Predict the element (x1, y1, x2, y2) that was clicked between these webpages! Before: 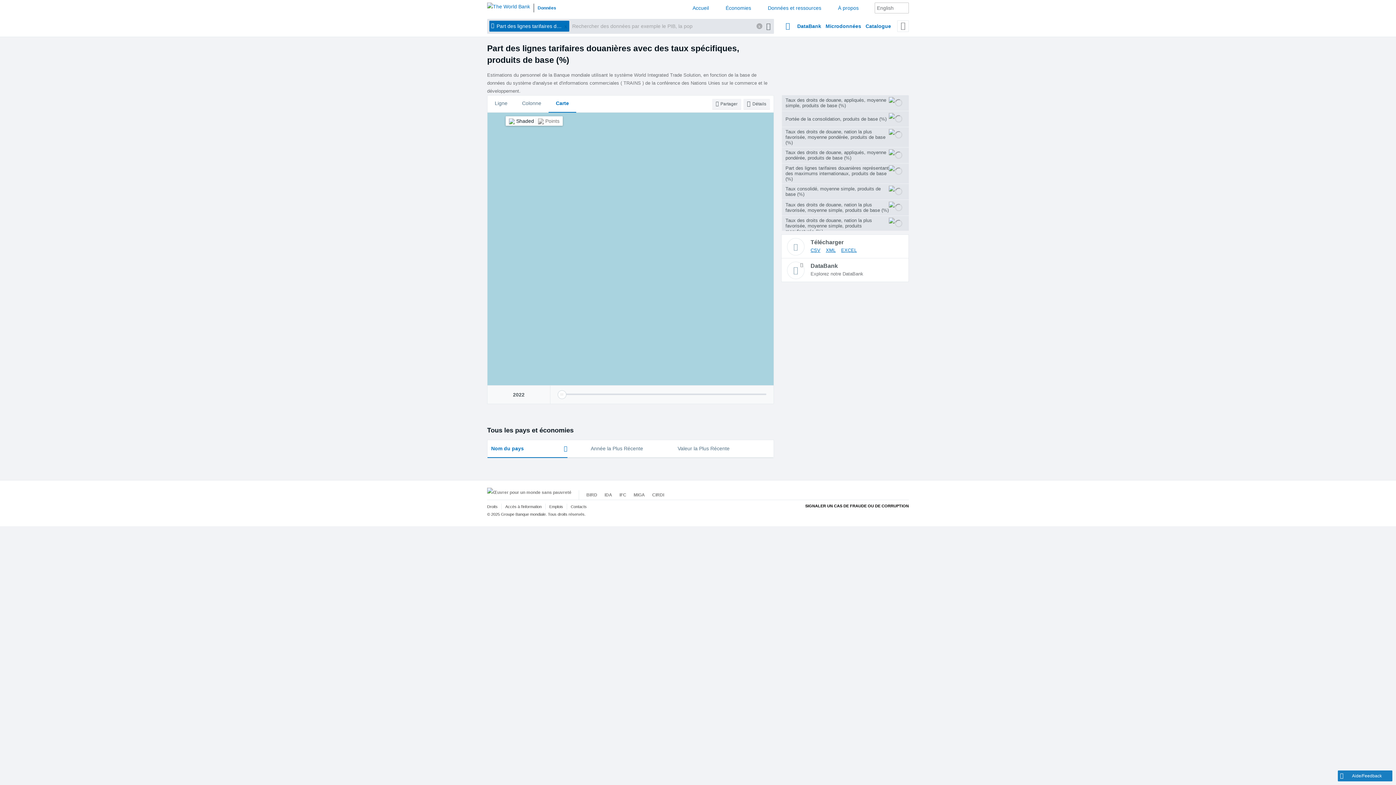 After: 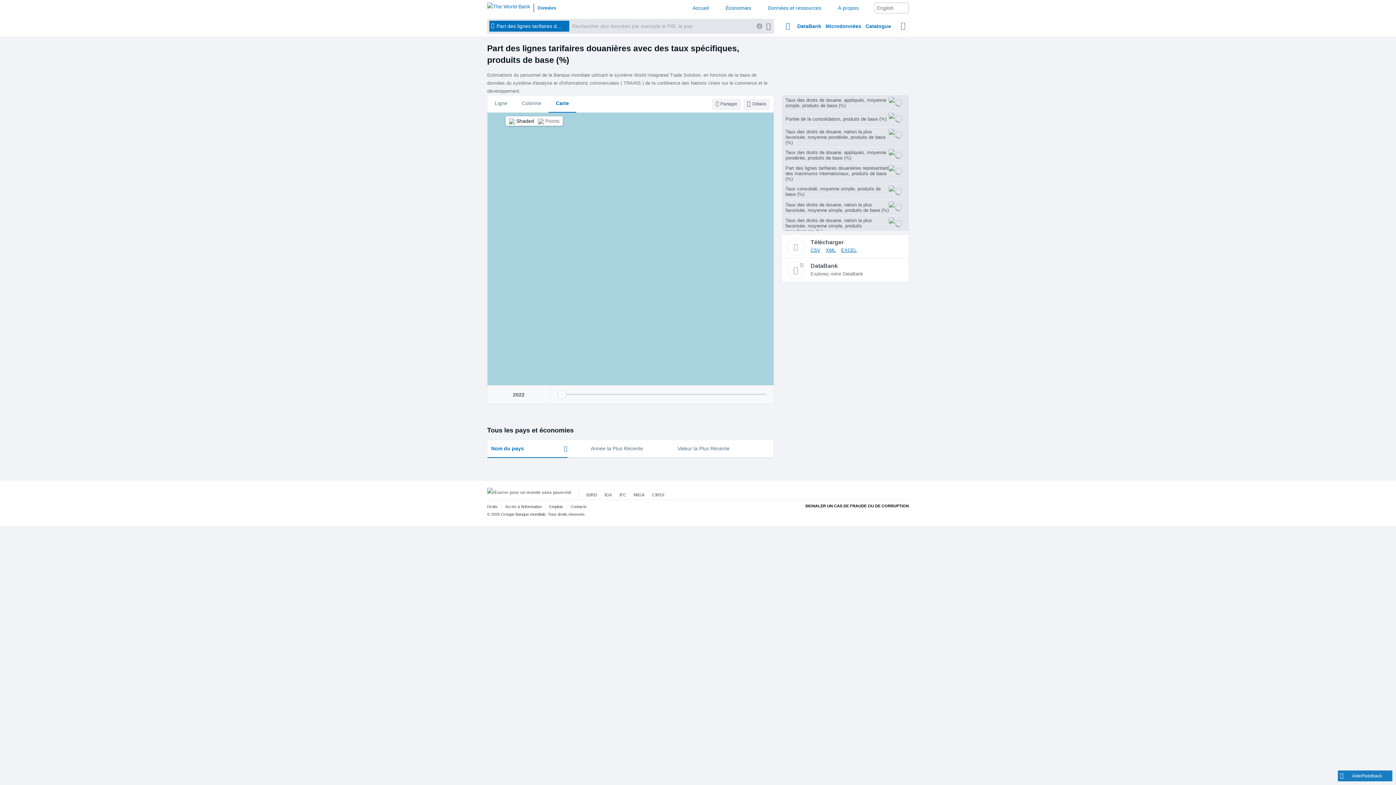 Action: label: Économies bbox: (725, 4, 751, 12)